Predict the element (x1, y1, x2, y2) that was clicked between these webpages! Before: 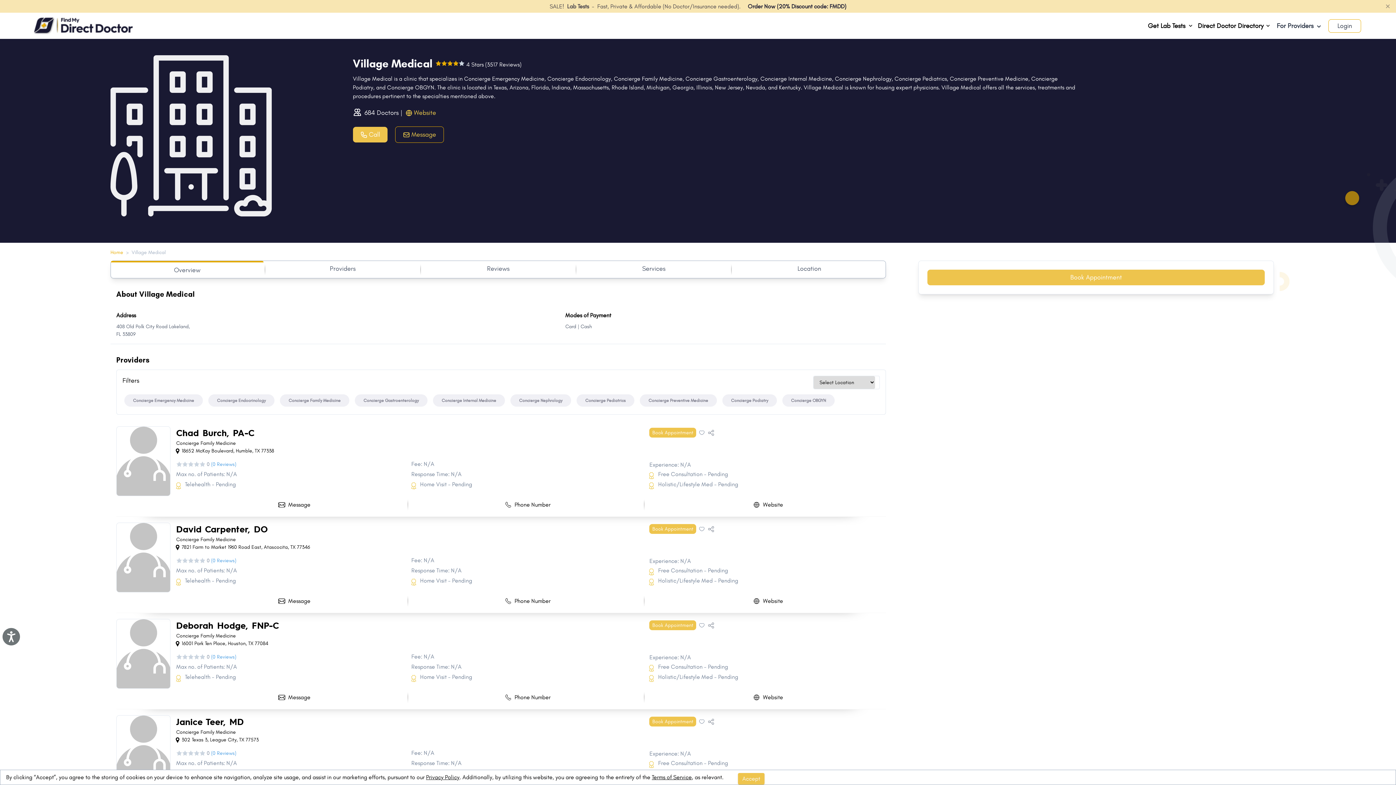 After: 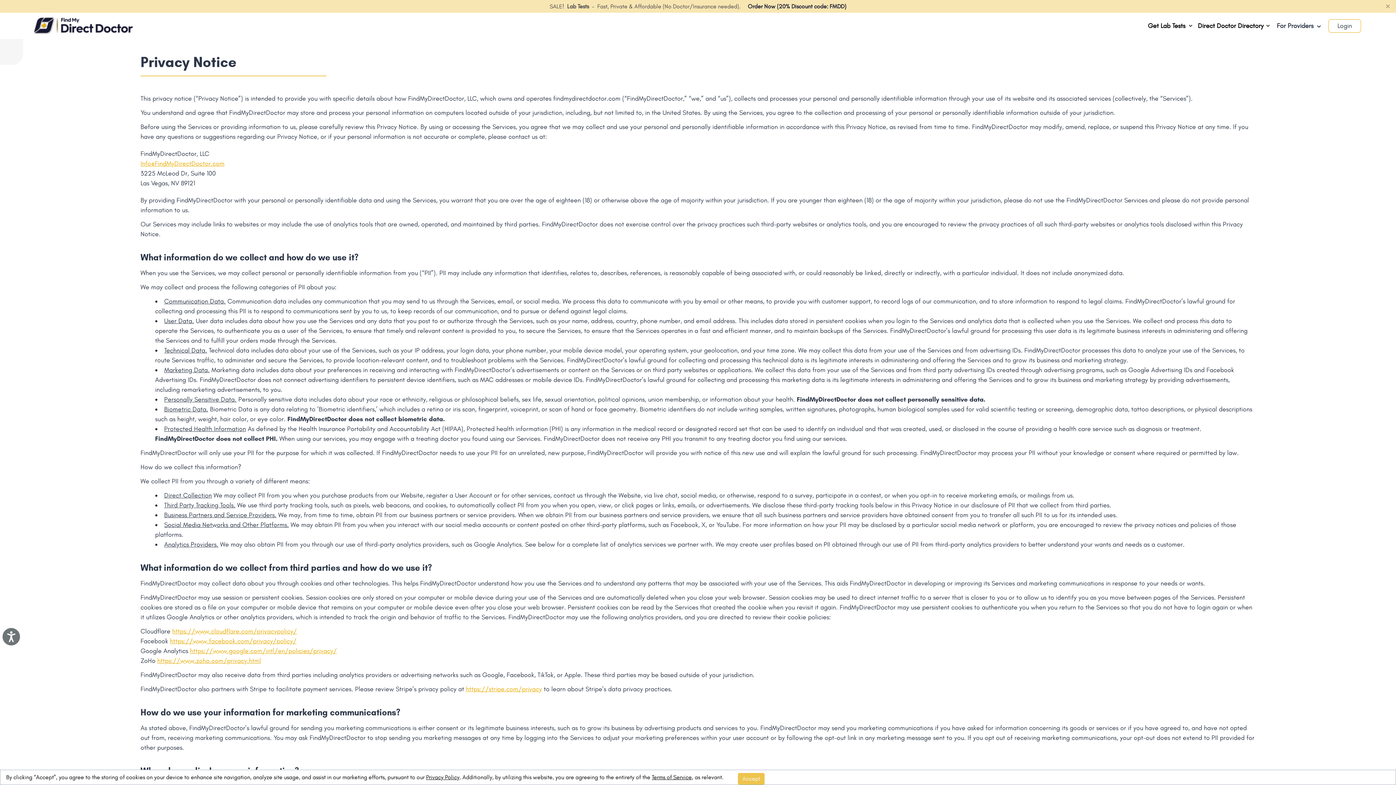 Action: bbox: (426, 774, 459, 781) label: Privacy Policy